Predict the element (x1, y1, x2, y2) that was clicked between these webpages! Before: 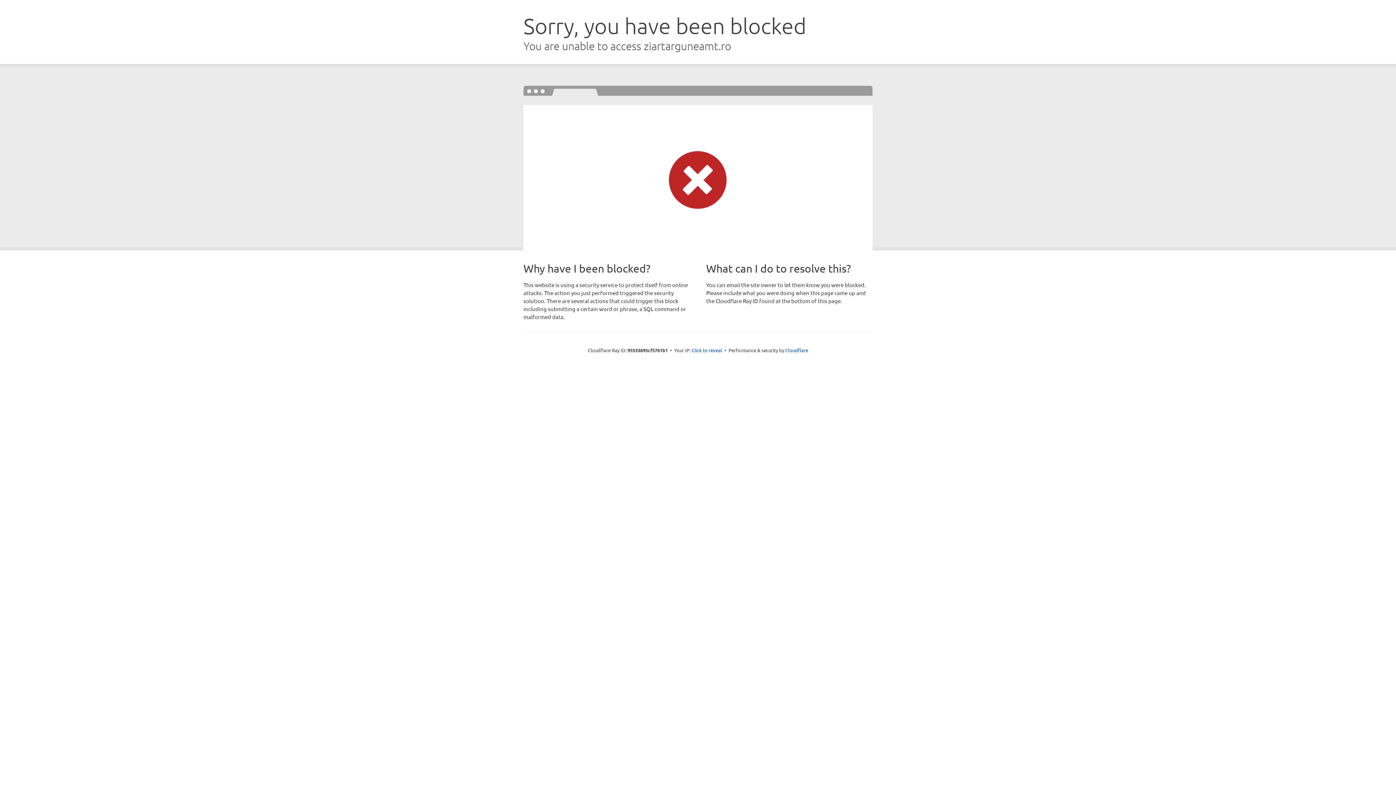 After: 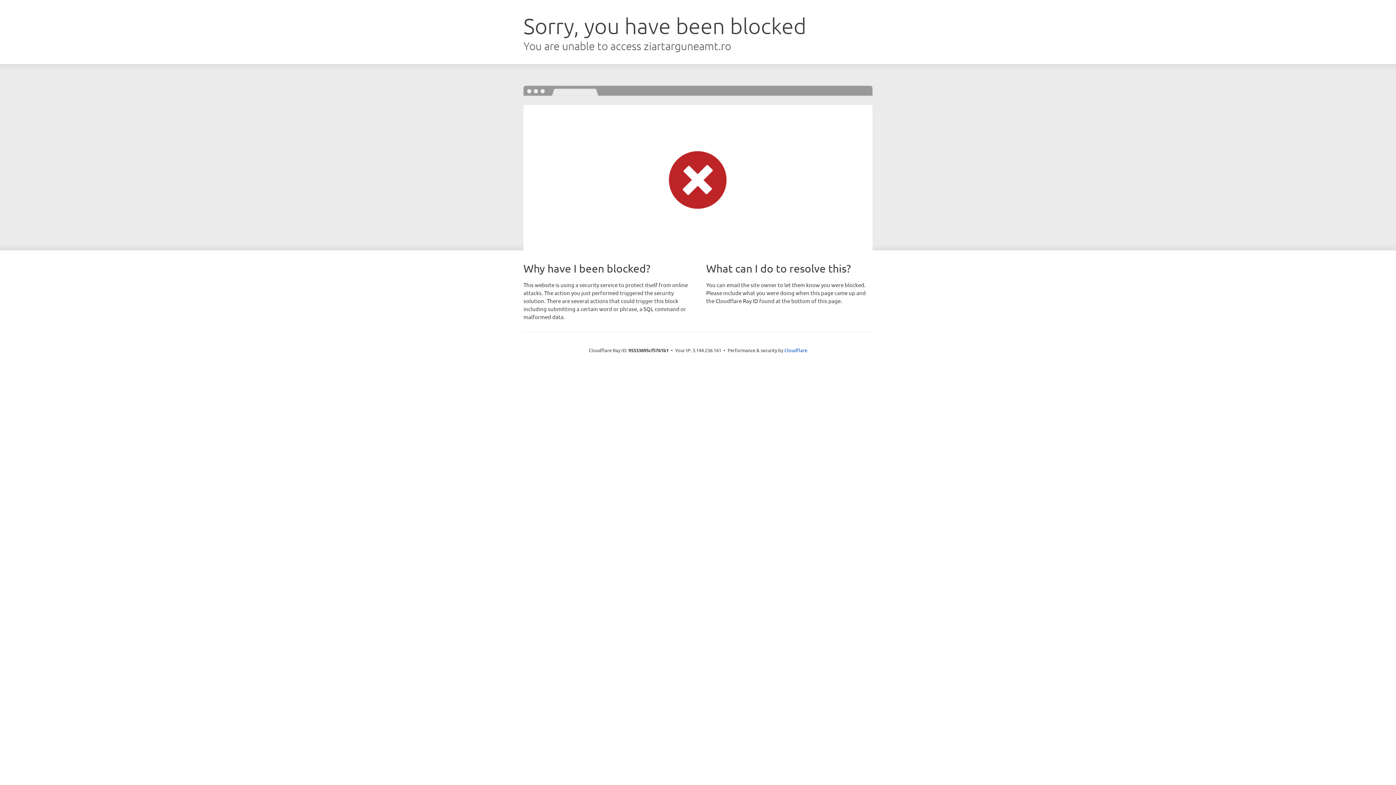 Action: label: Click to reveal bbox: (691, 346, 722, 353)